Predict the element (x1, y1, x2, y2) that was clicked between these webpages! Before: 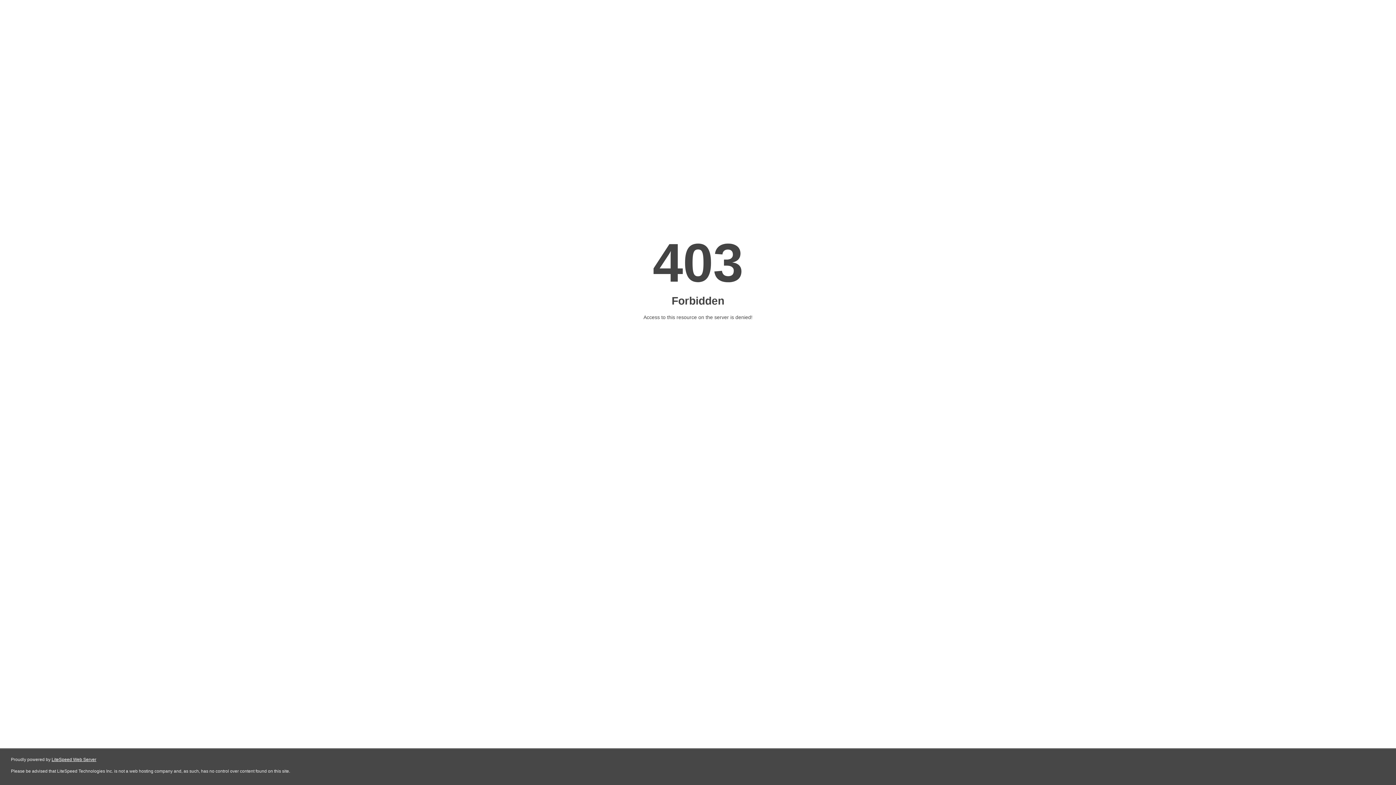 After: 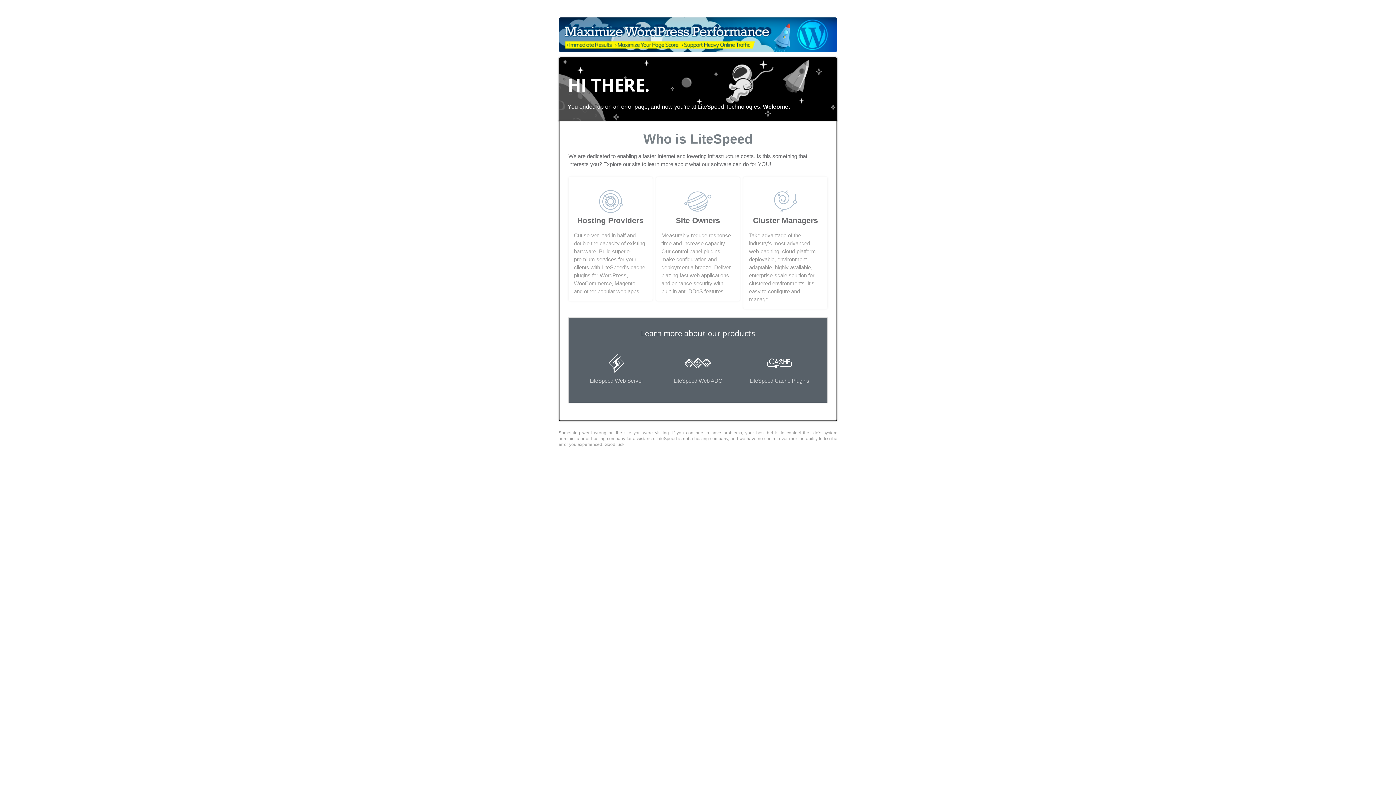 Action: bbox: (51, 757, 96, 762) label: LiteSpeed Web Server